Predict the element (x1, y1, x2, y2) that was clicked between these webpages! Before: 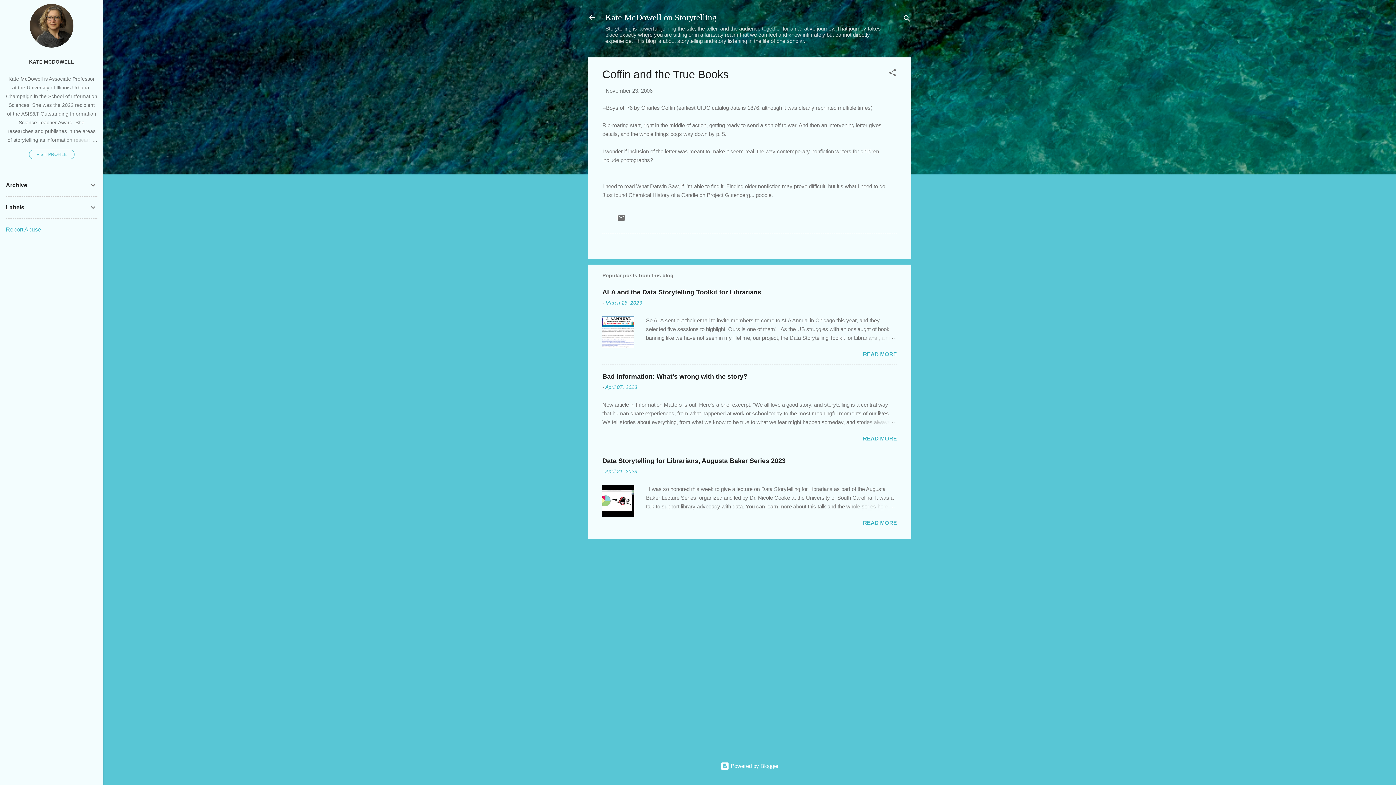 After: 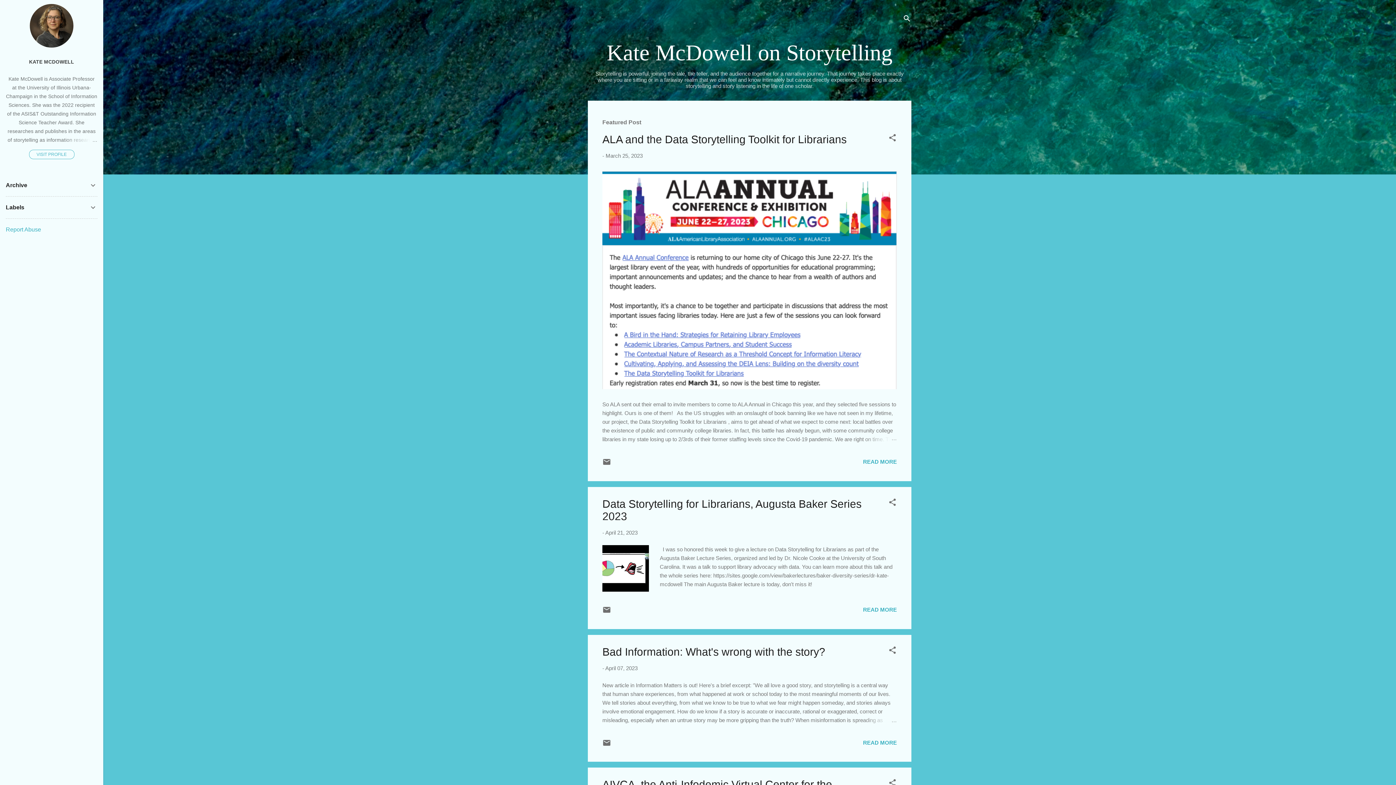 Action: bbox: (588, 13, 596, 22)